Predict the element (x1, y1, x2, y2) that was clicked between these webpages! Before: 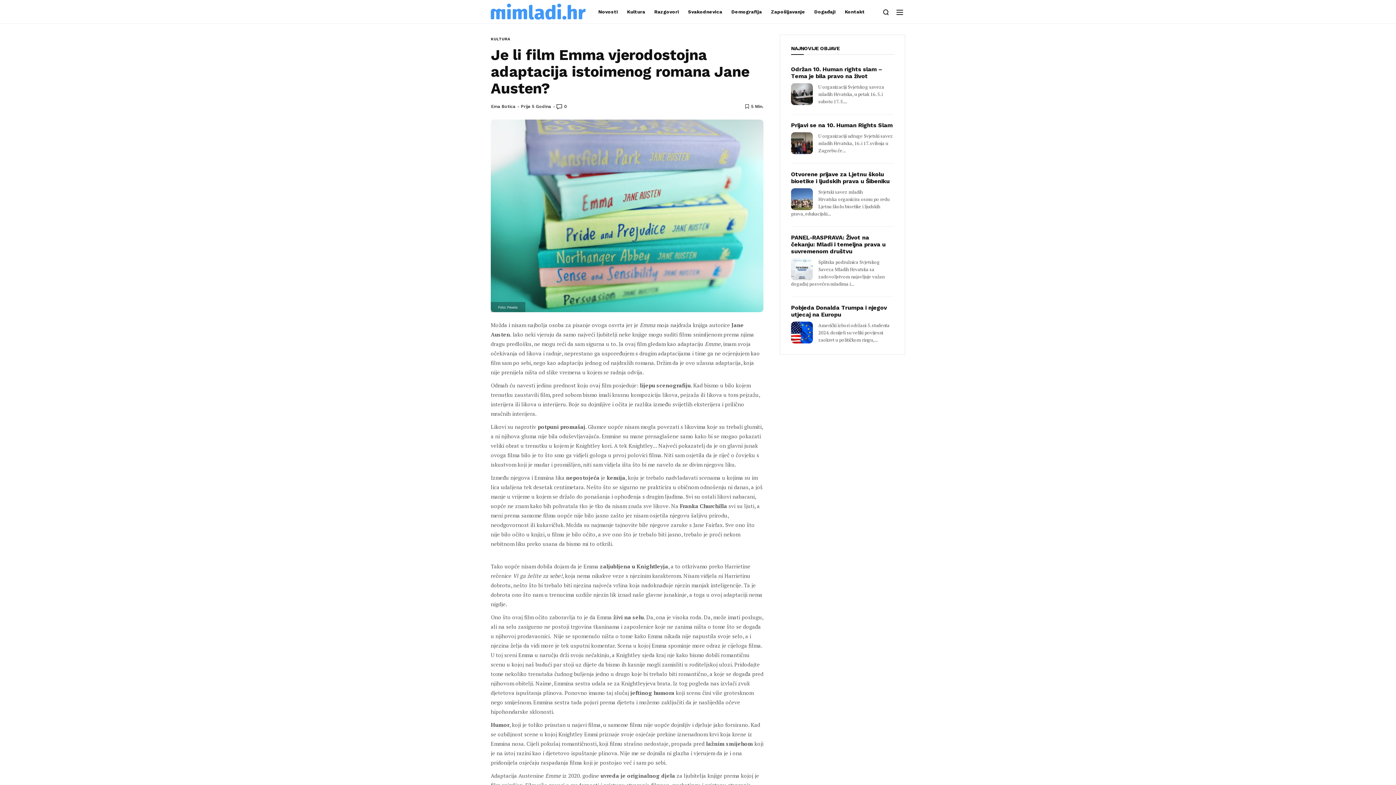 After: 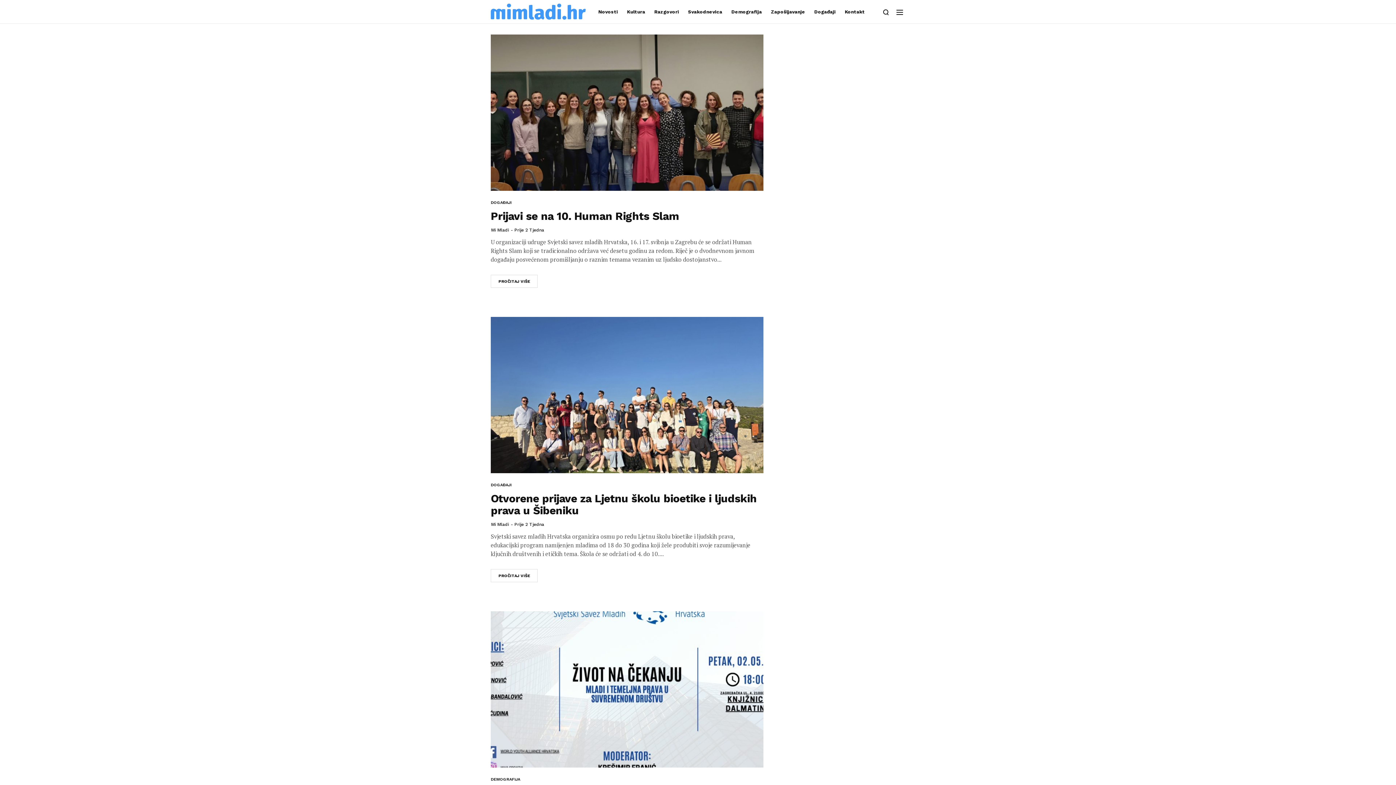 Action: label: Događaji bbox: (810, 0, 839, 23)